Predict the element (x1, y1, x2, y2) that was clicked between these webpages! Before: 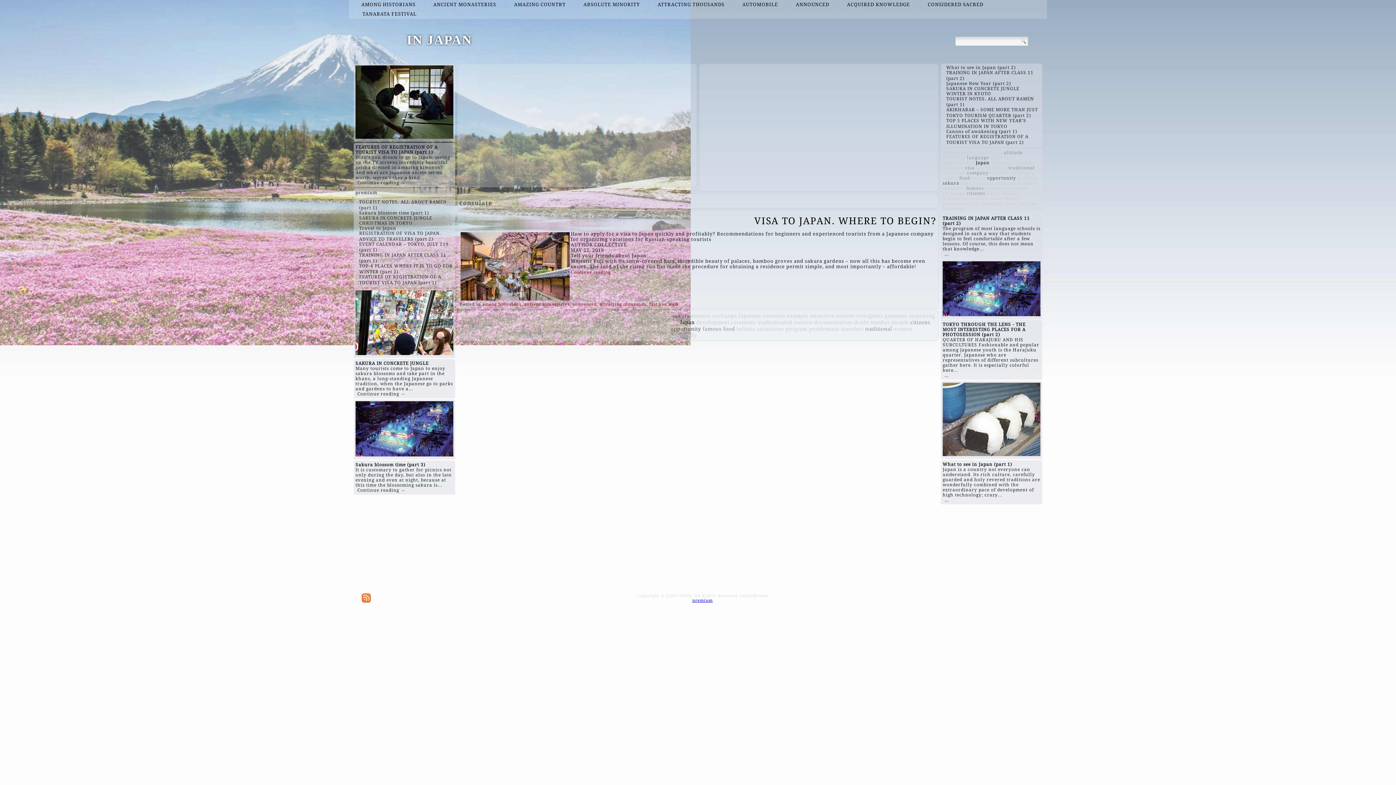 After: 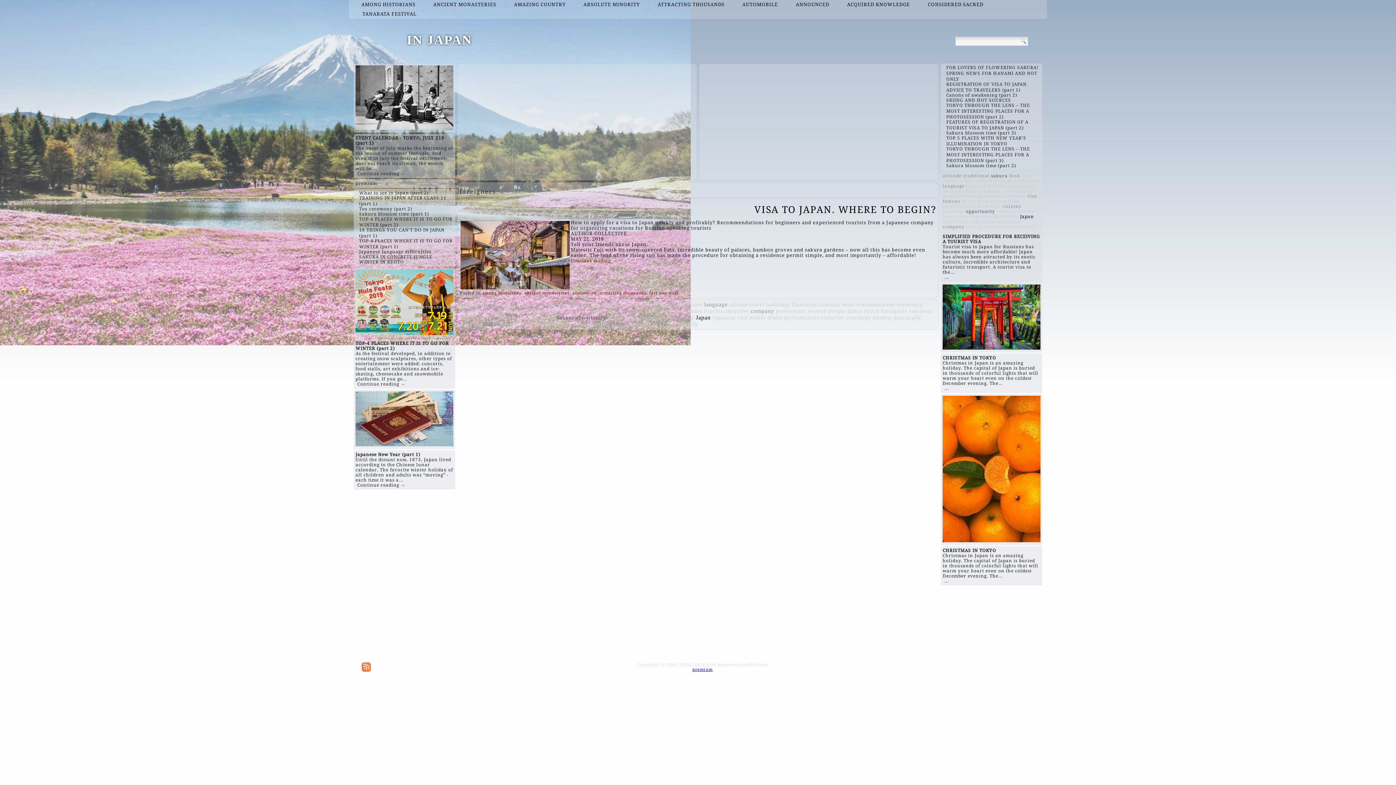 Action: bbox: (856, 307, 883, 313) label: foreigners